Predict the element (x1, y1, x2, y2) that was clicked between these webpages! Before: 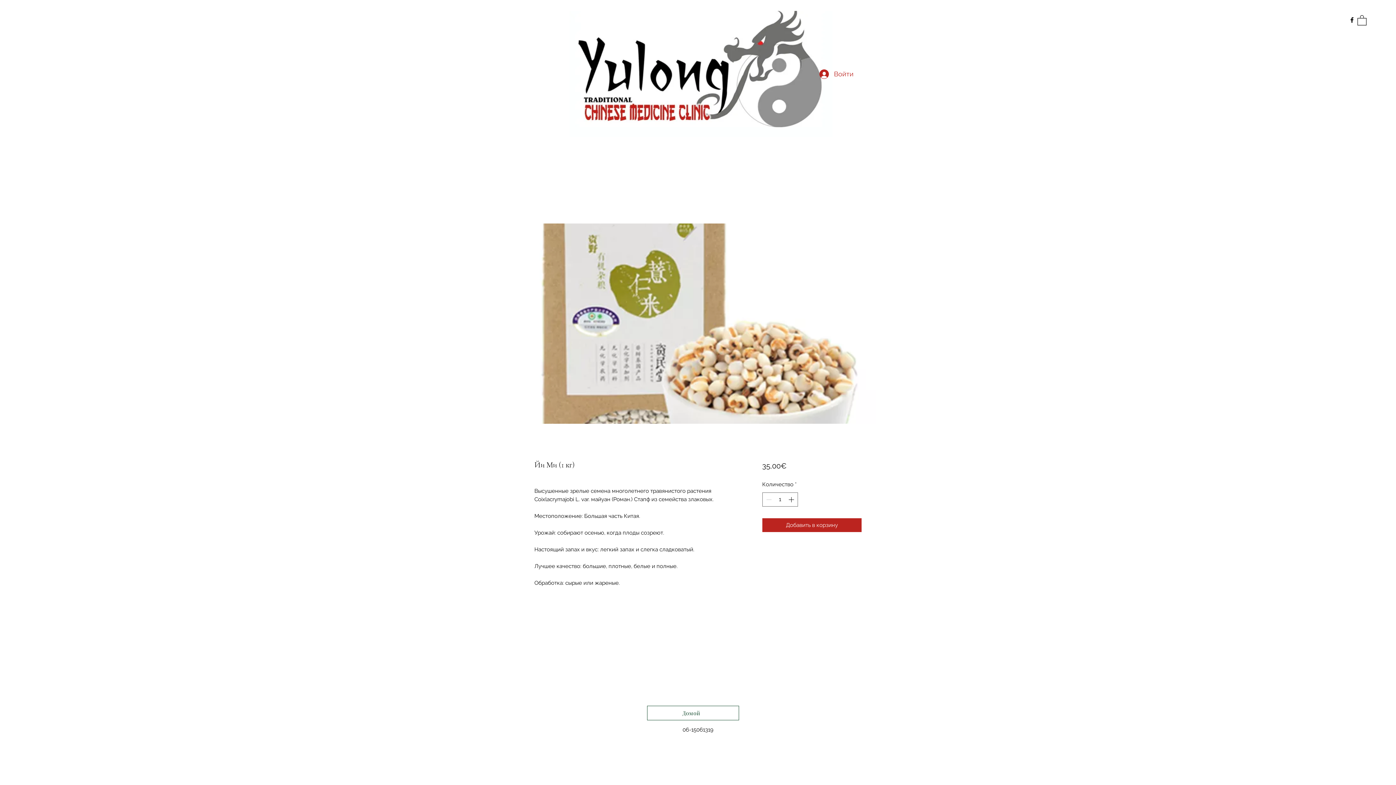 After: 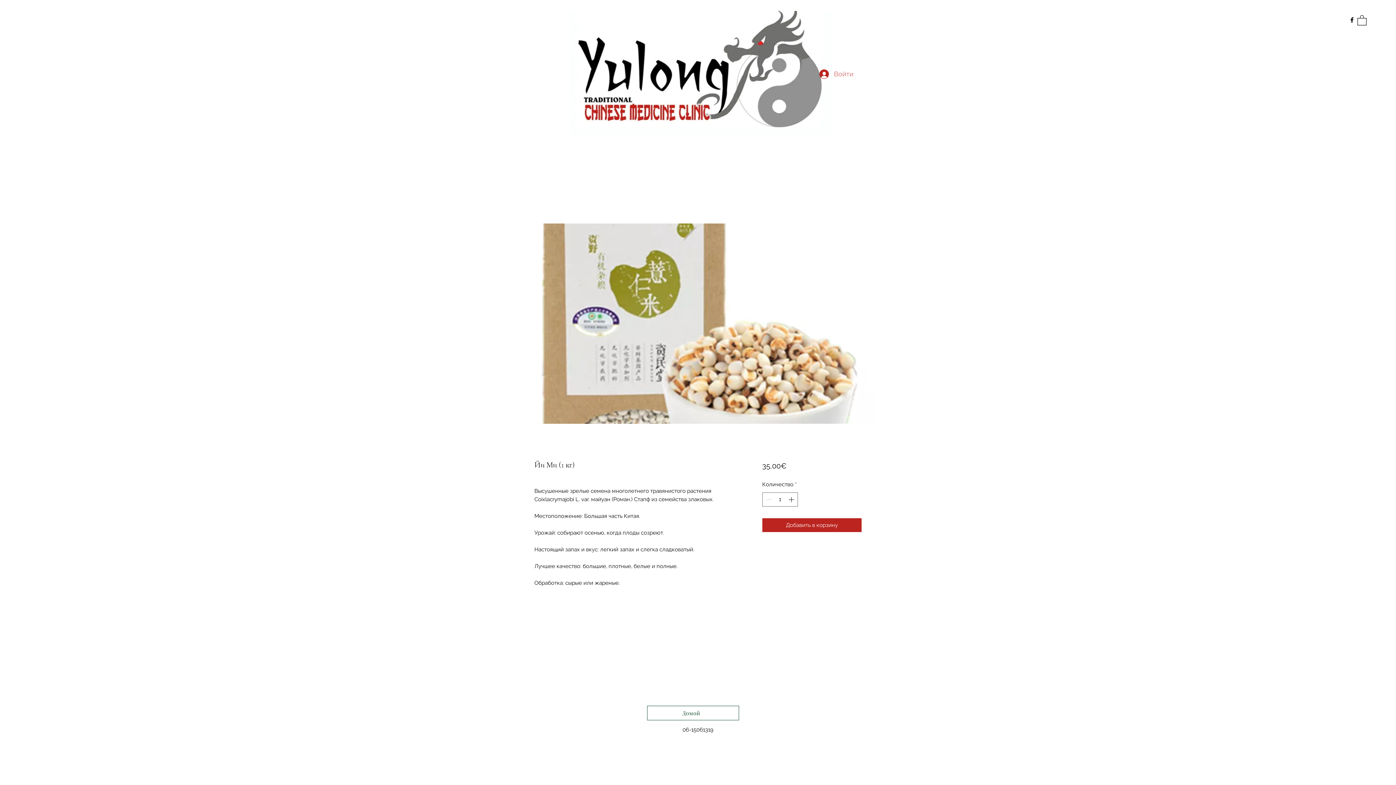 Action: bbox: (814, 66, 858, 81) label: Войти